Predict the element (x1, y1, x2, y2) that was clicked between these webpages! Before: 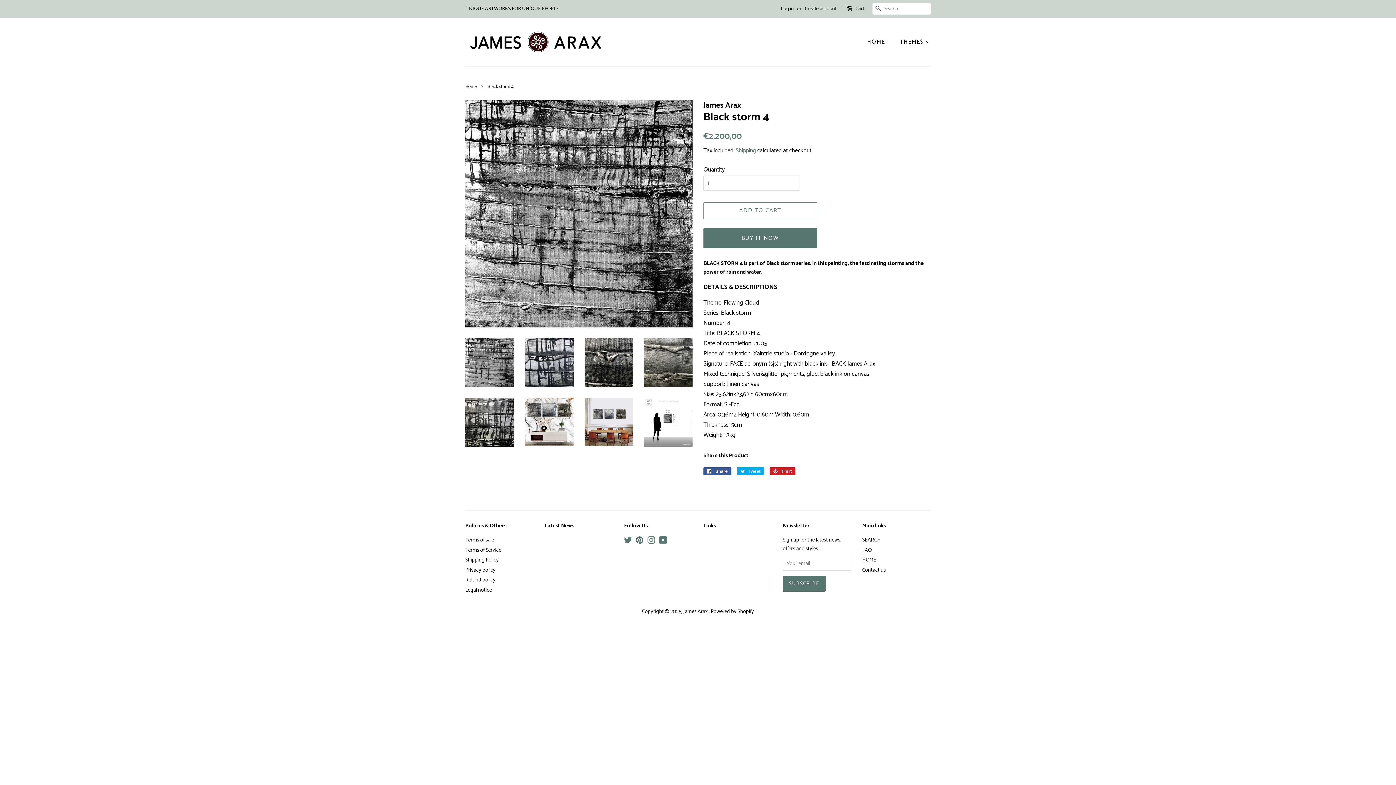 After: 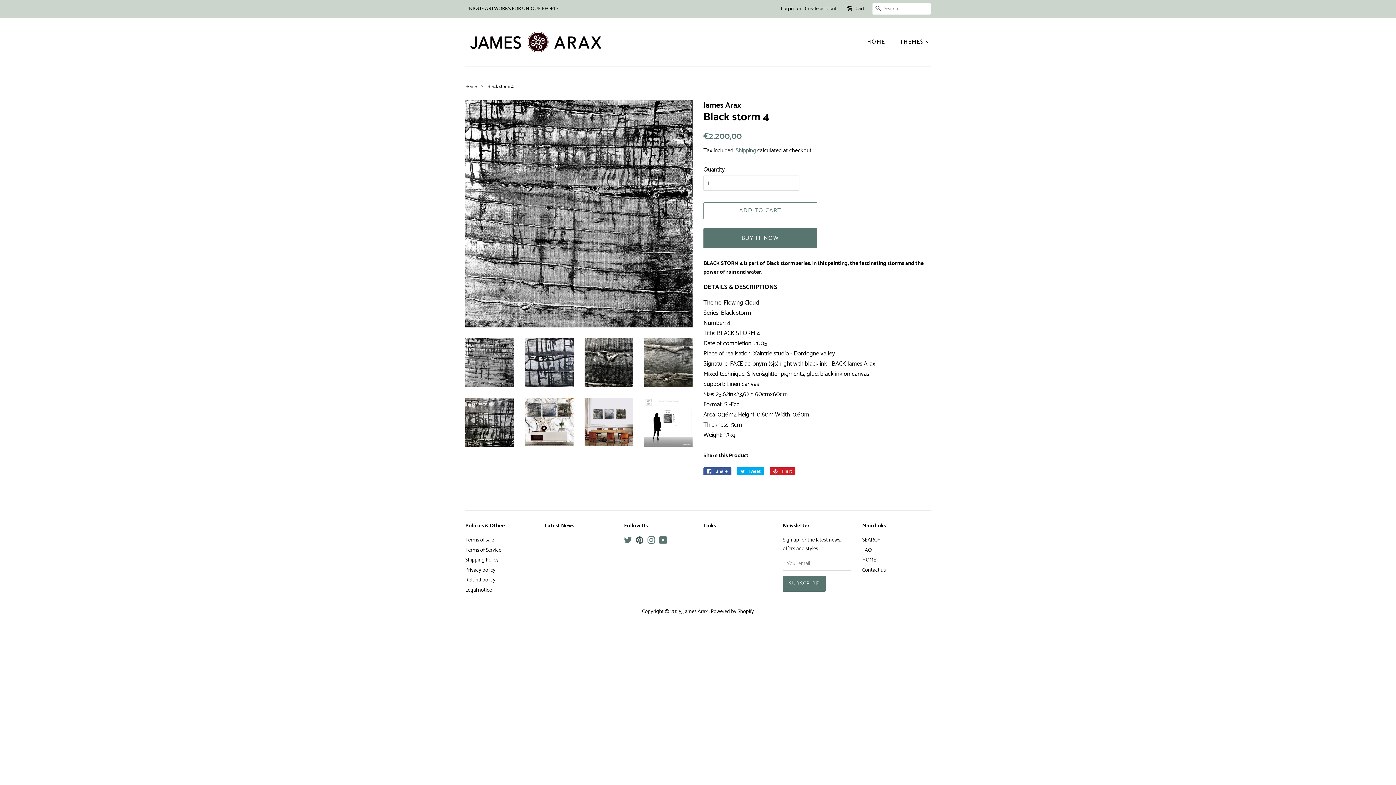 Action: bbox: (635, 537, 643, 546) label: Pinterest